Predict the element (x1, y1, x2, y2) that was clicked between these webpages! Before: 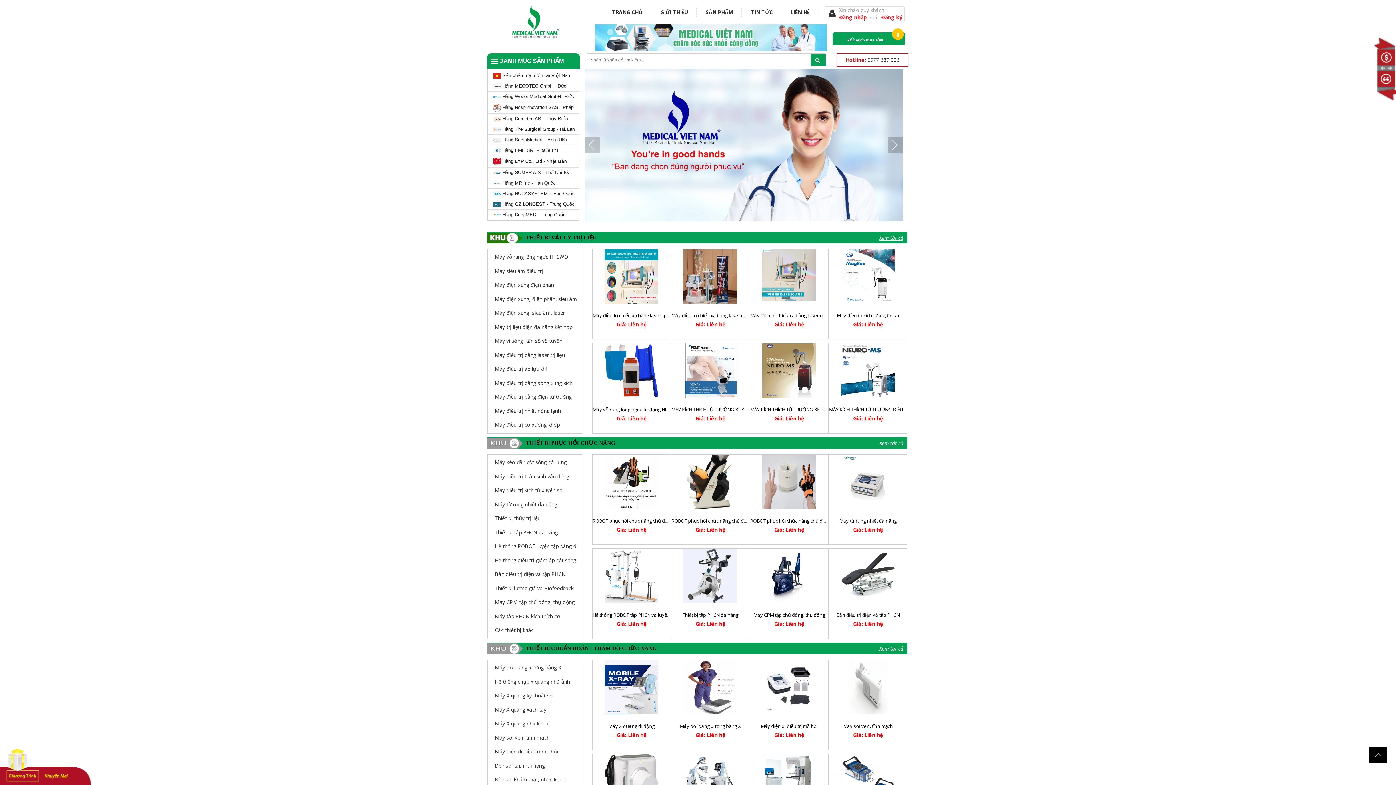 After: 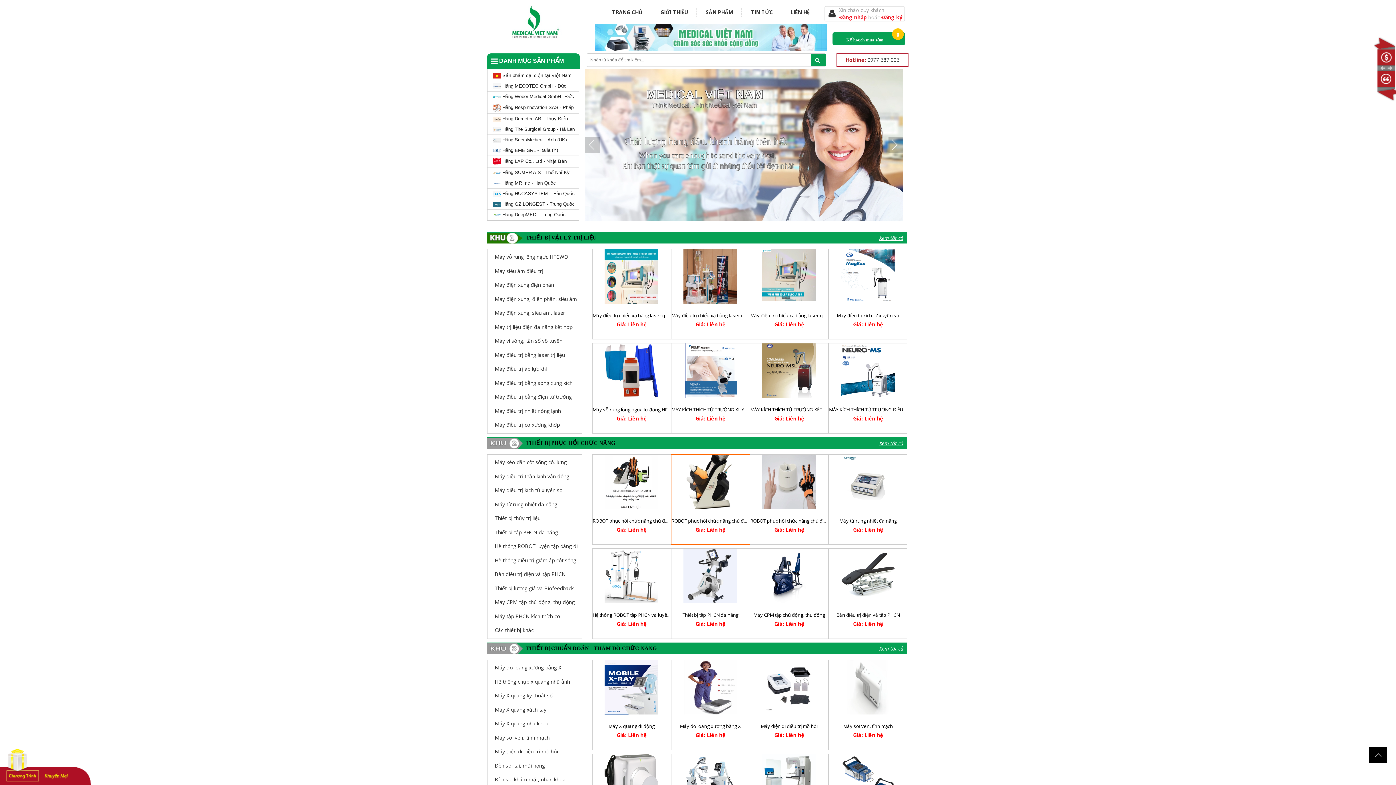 Action: label: ROBOT phục hồi chức năng chủ động trợ lực chi dưới RELEGS bbox: (671, 517, 803, 524)